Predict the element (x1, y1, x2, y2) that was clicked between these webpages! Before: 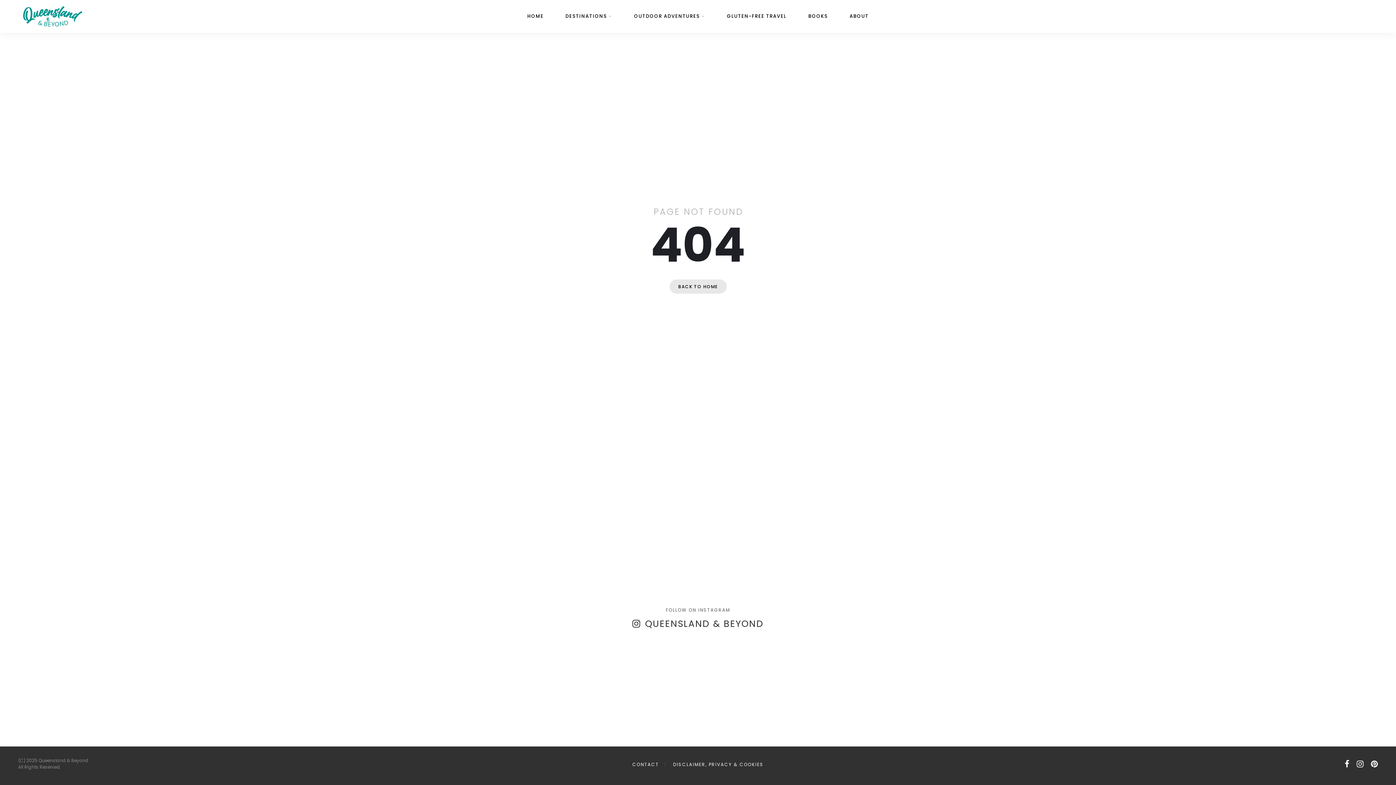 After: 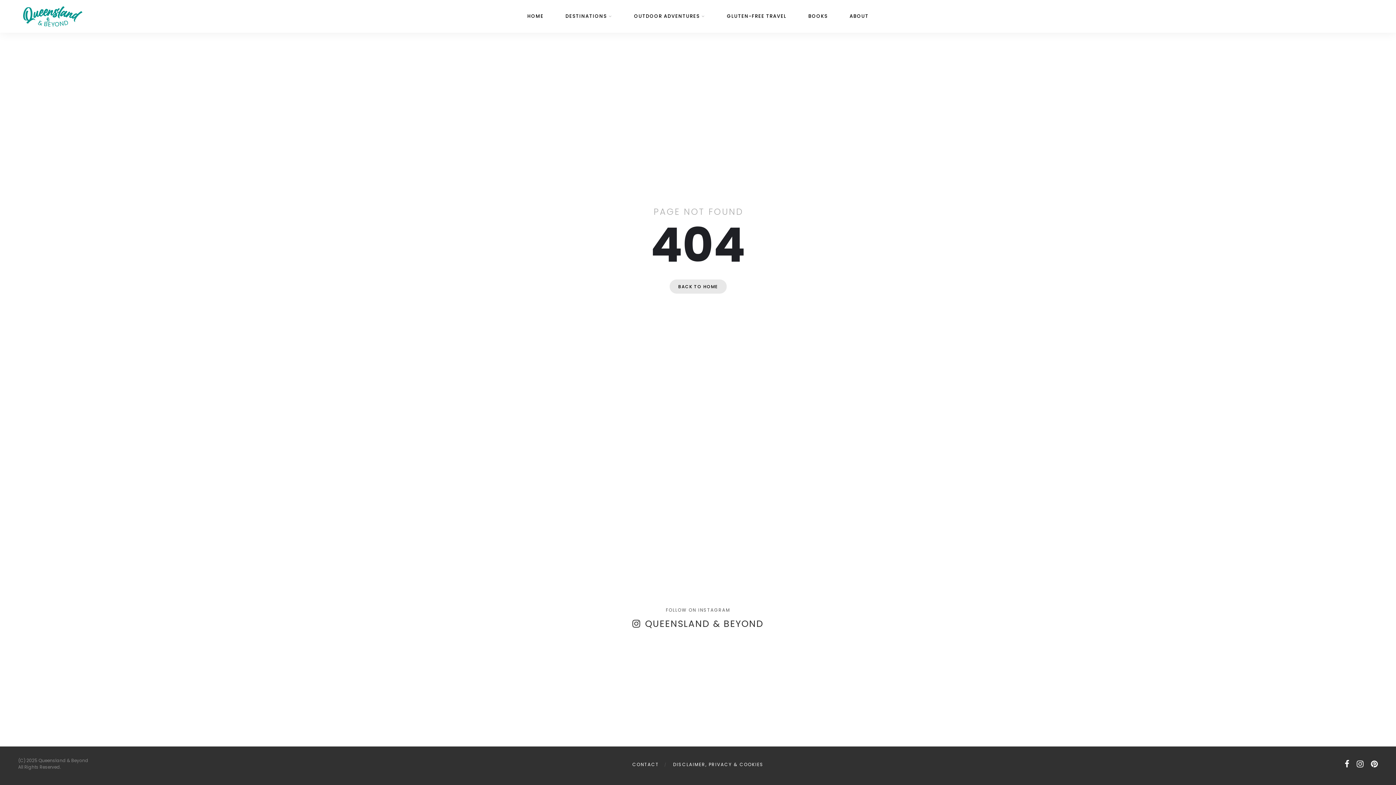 Action: bbox: (1221, 644, 1396, 742) label: On Day 3 of the Kangaroo Island Wilderness Trail y